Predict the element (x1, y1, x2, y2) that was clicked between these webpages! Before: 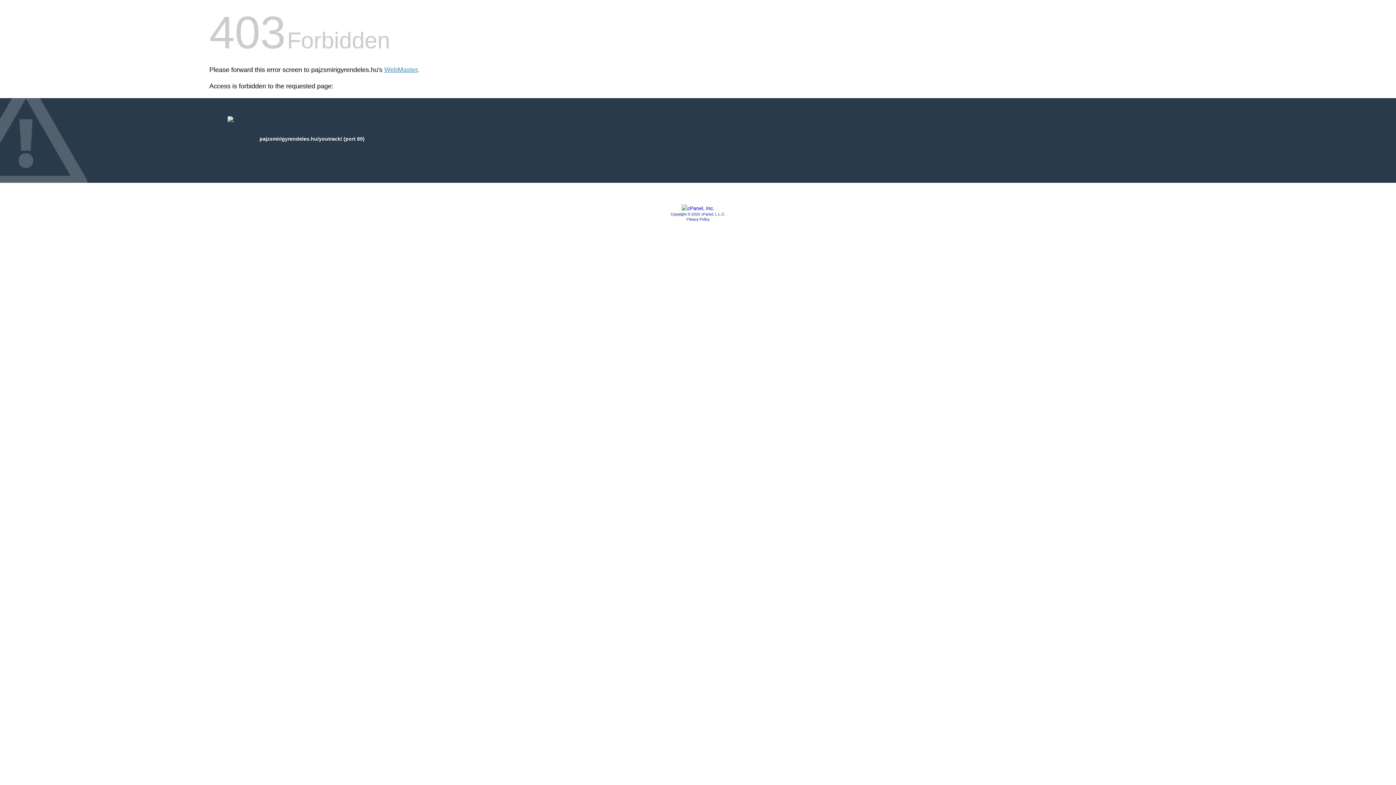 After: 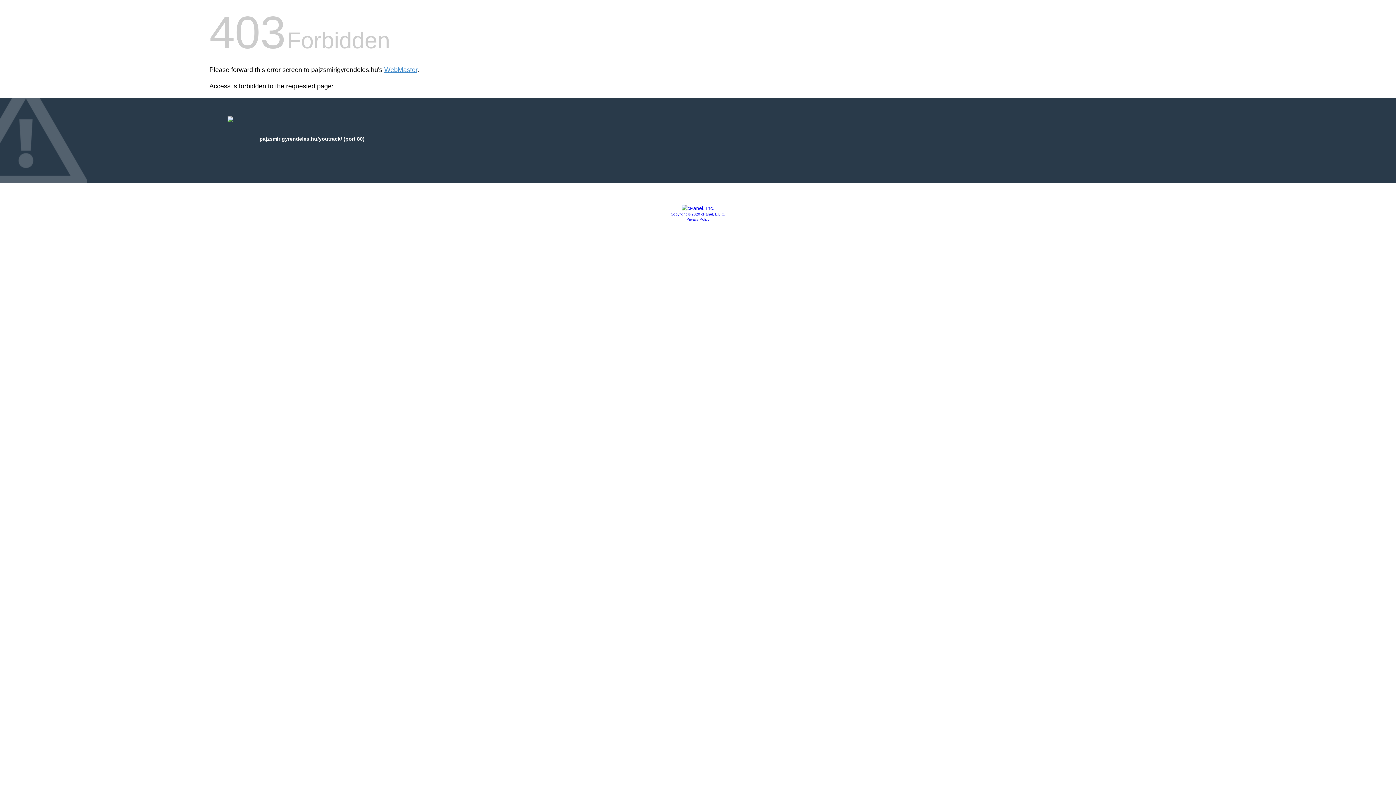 Action: label: Copyright © 2020 cPanel, L.L.C. bbox: (670, 212, 725, 216)